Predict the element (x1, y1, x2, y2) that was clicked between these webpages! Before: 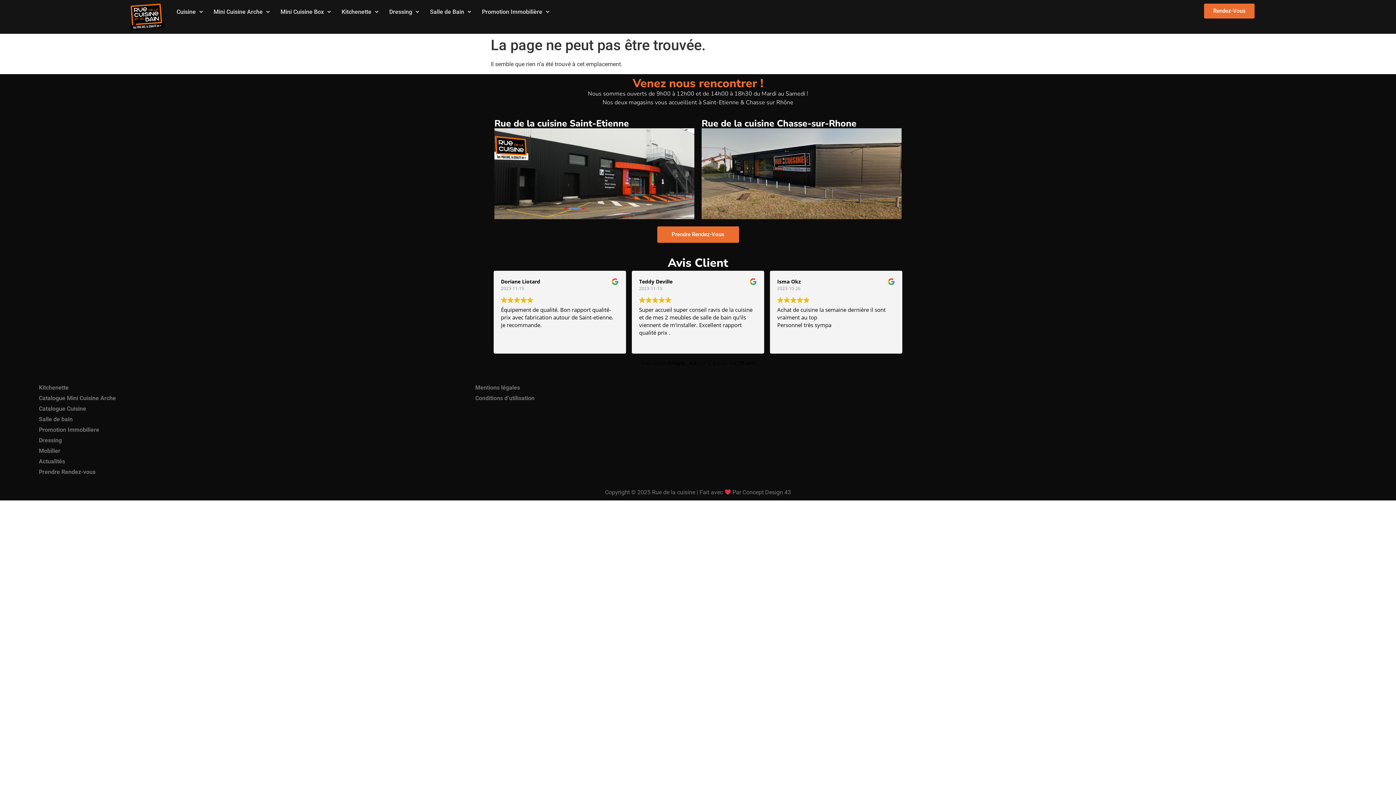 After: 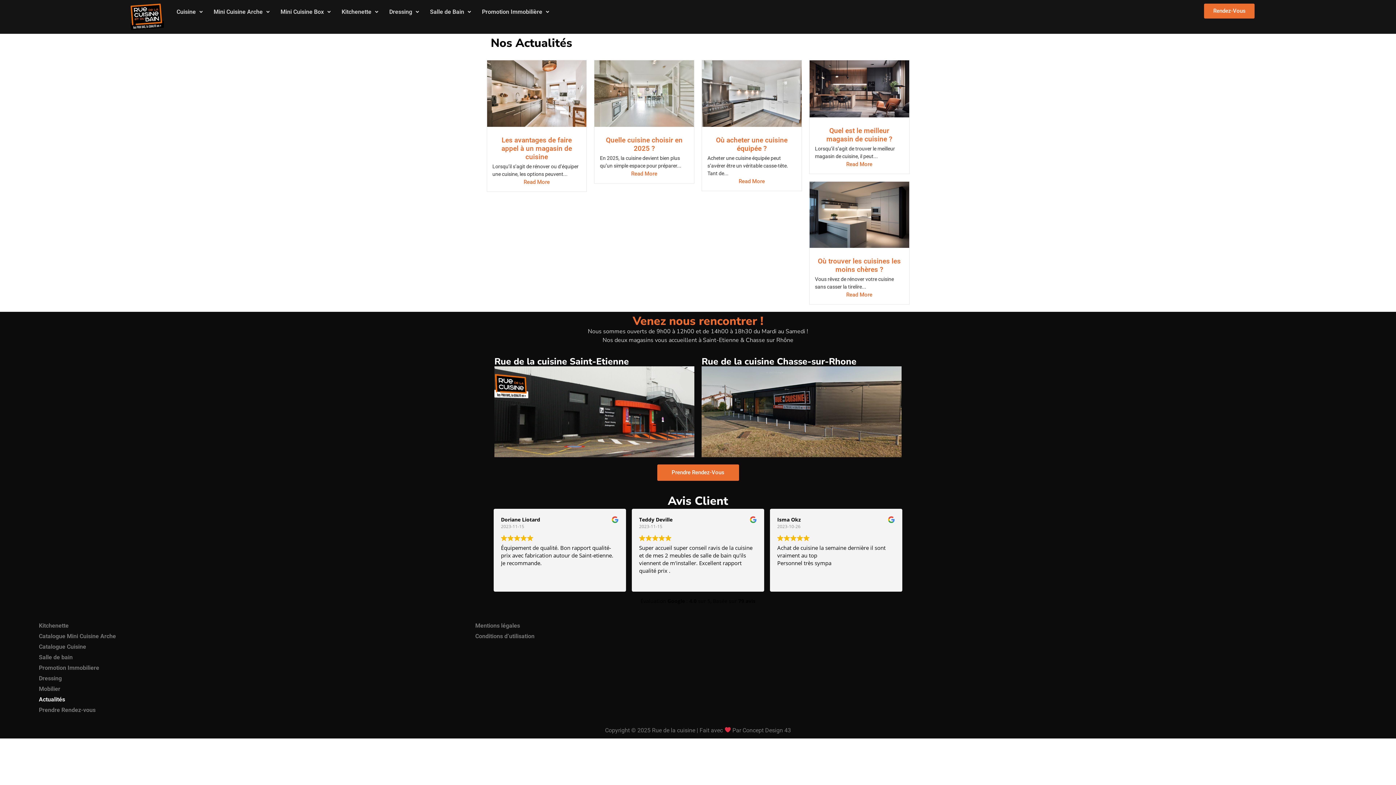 Action: label: Actualités bbox: (20, 456, 463, 466)